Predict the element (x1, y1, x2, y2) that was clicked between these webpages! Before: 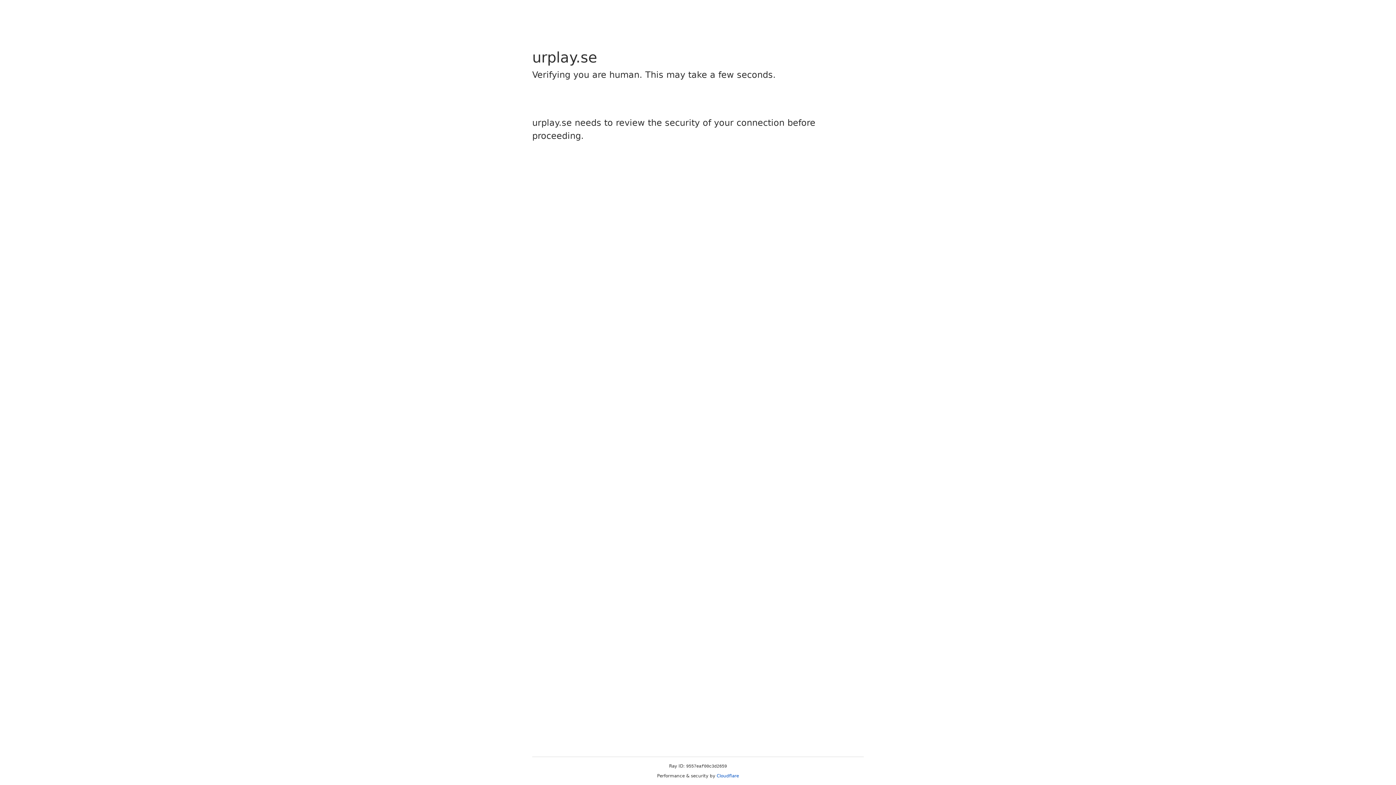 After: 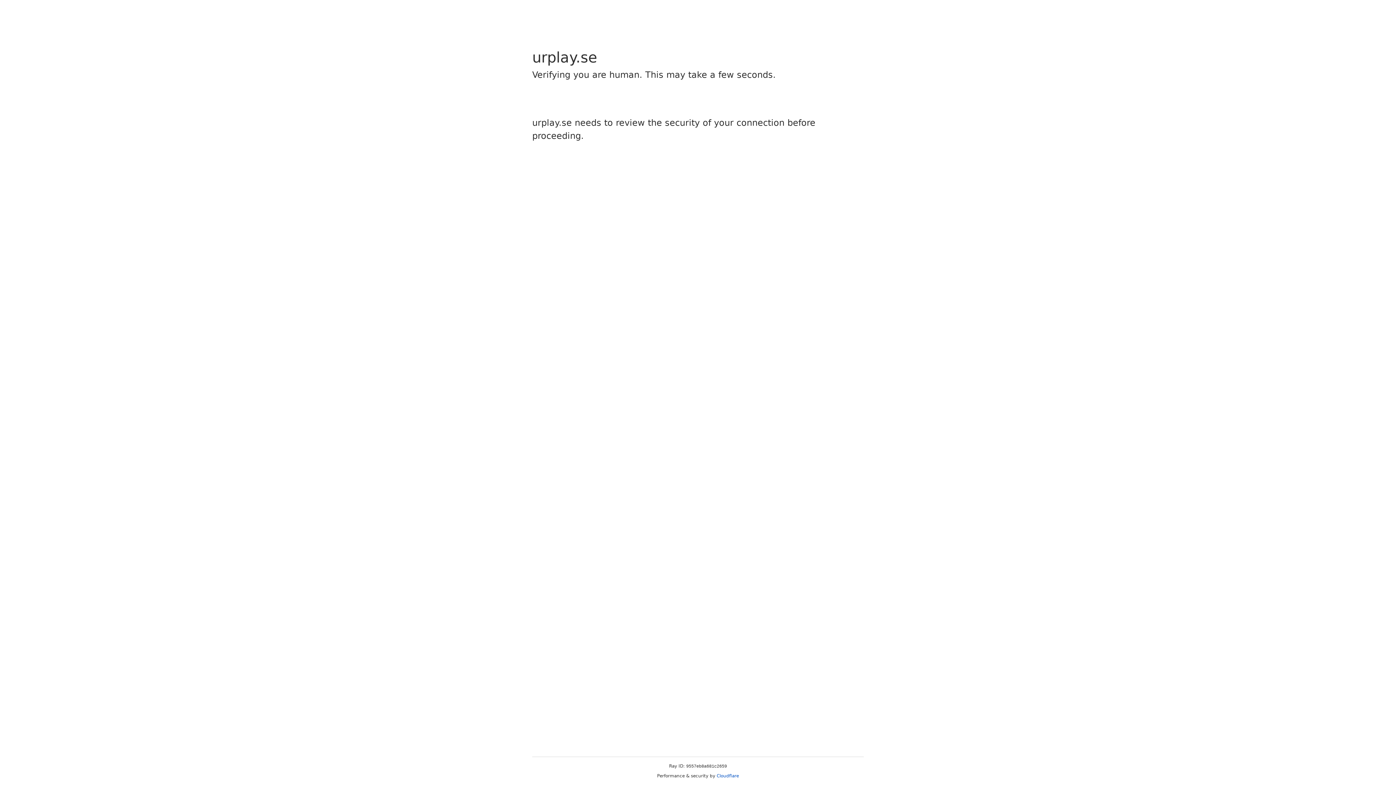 Action: label: Cloudflare bbox: (716, 773, 739, 778)